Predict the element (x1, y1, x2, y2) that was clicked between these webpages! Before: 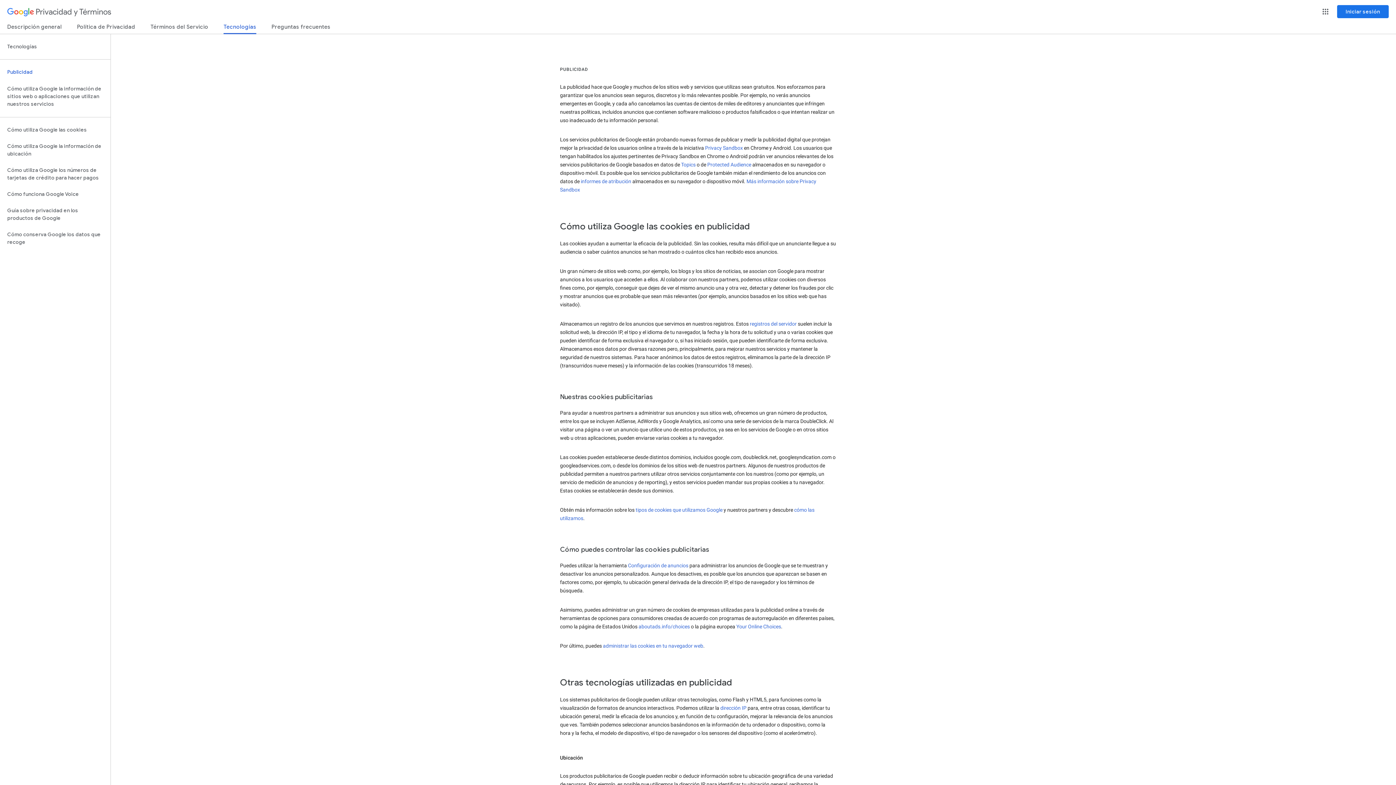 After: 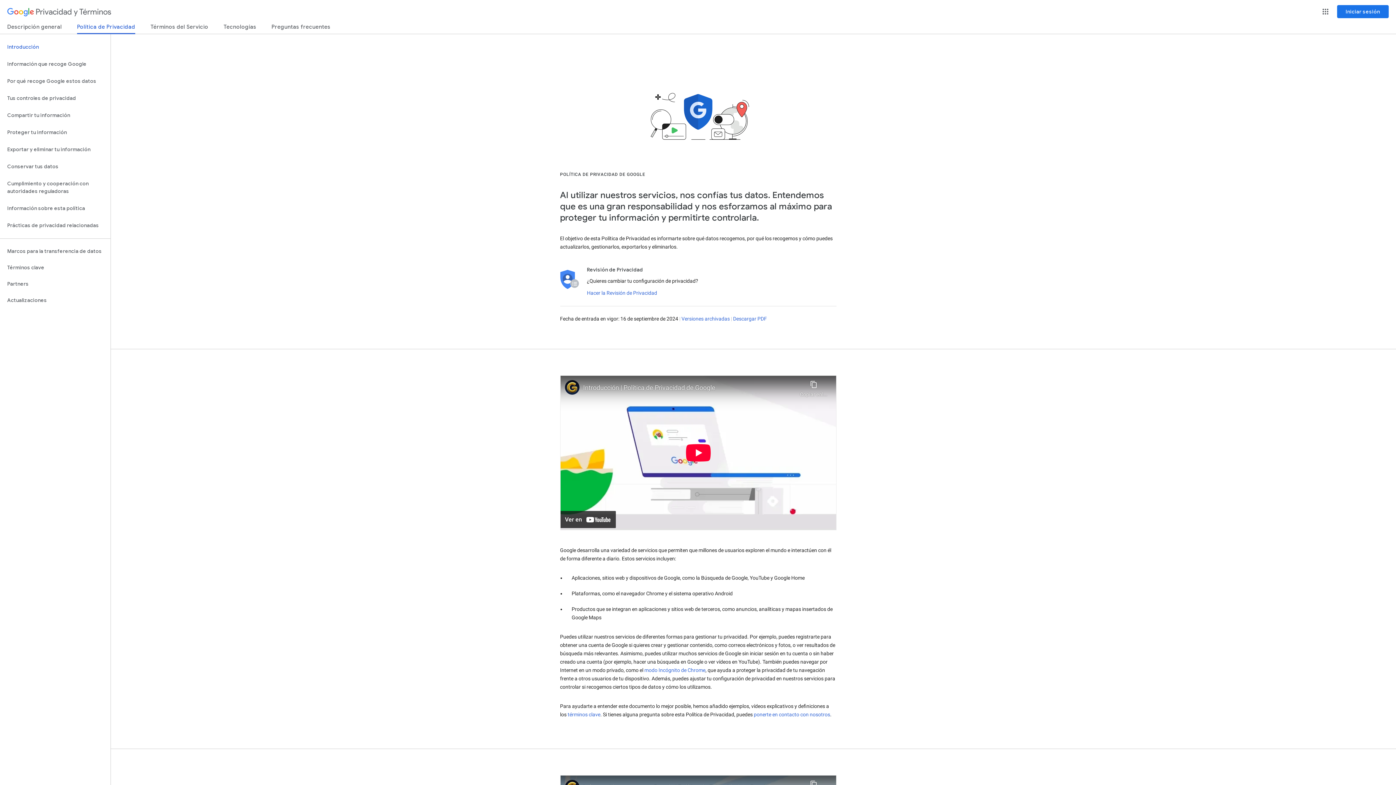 Action: label: Política de Privacidad bbox: (77, 23, 135, 33)